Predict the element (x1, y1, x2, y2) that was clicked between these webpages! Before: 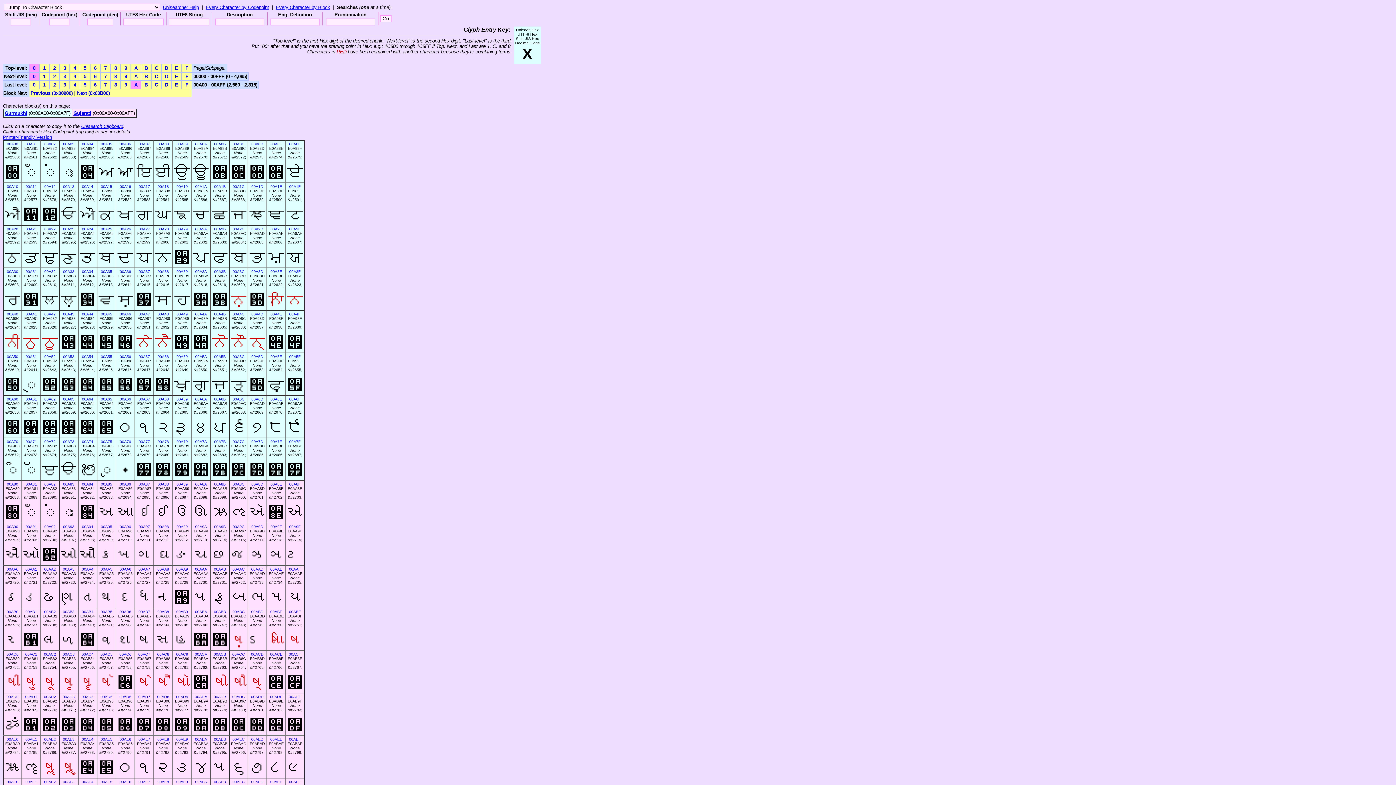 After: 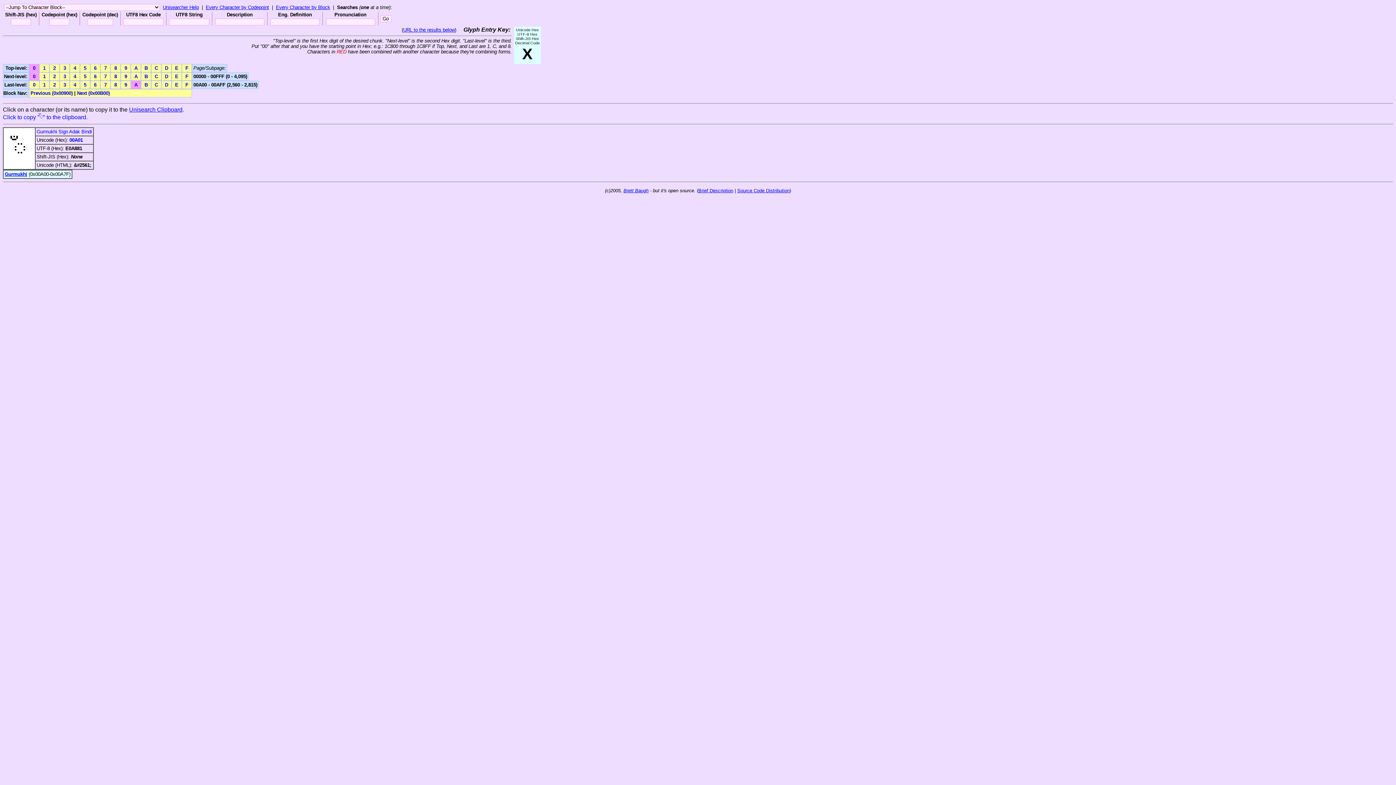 Action: bbox: (25, 141, 36, 146) label: 00A01